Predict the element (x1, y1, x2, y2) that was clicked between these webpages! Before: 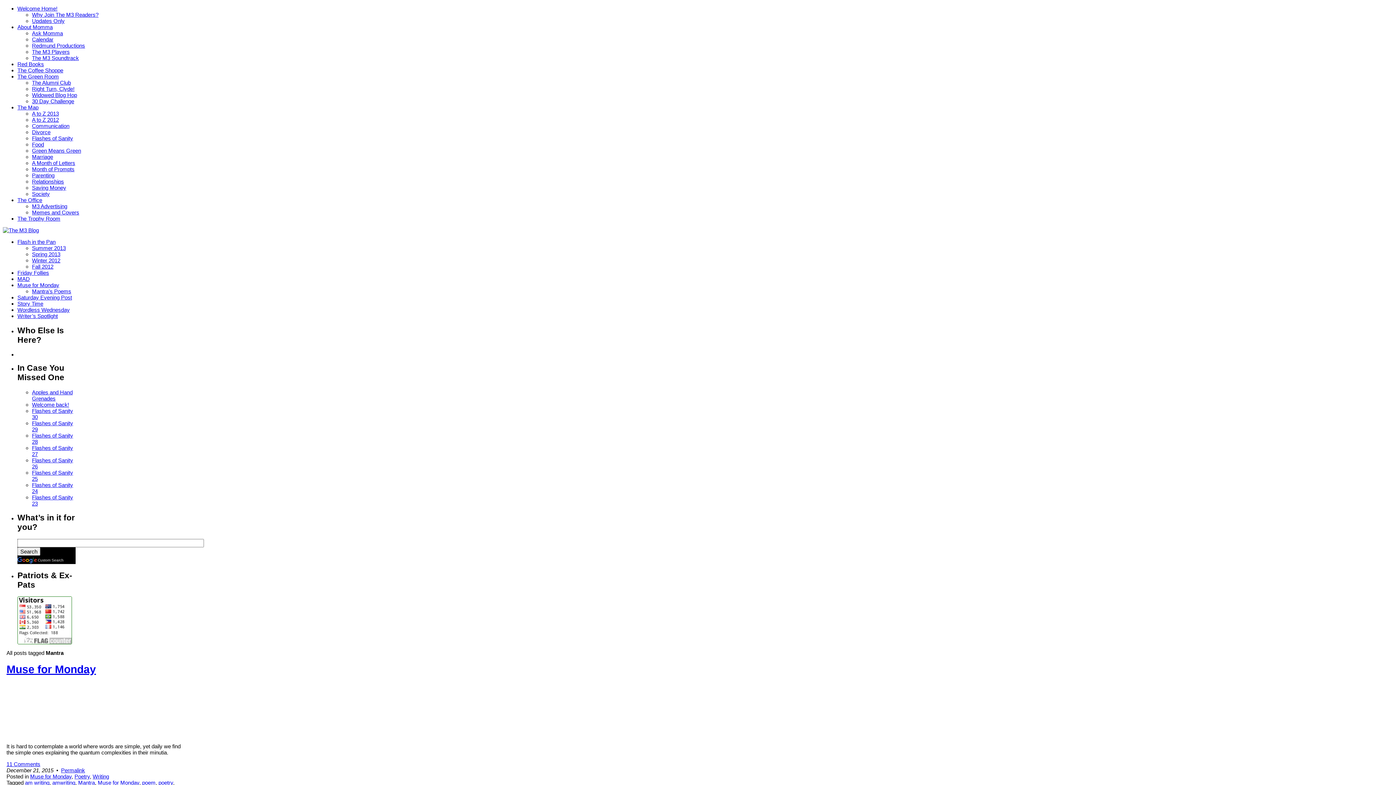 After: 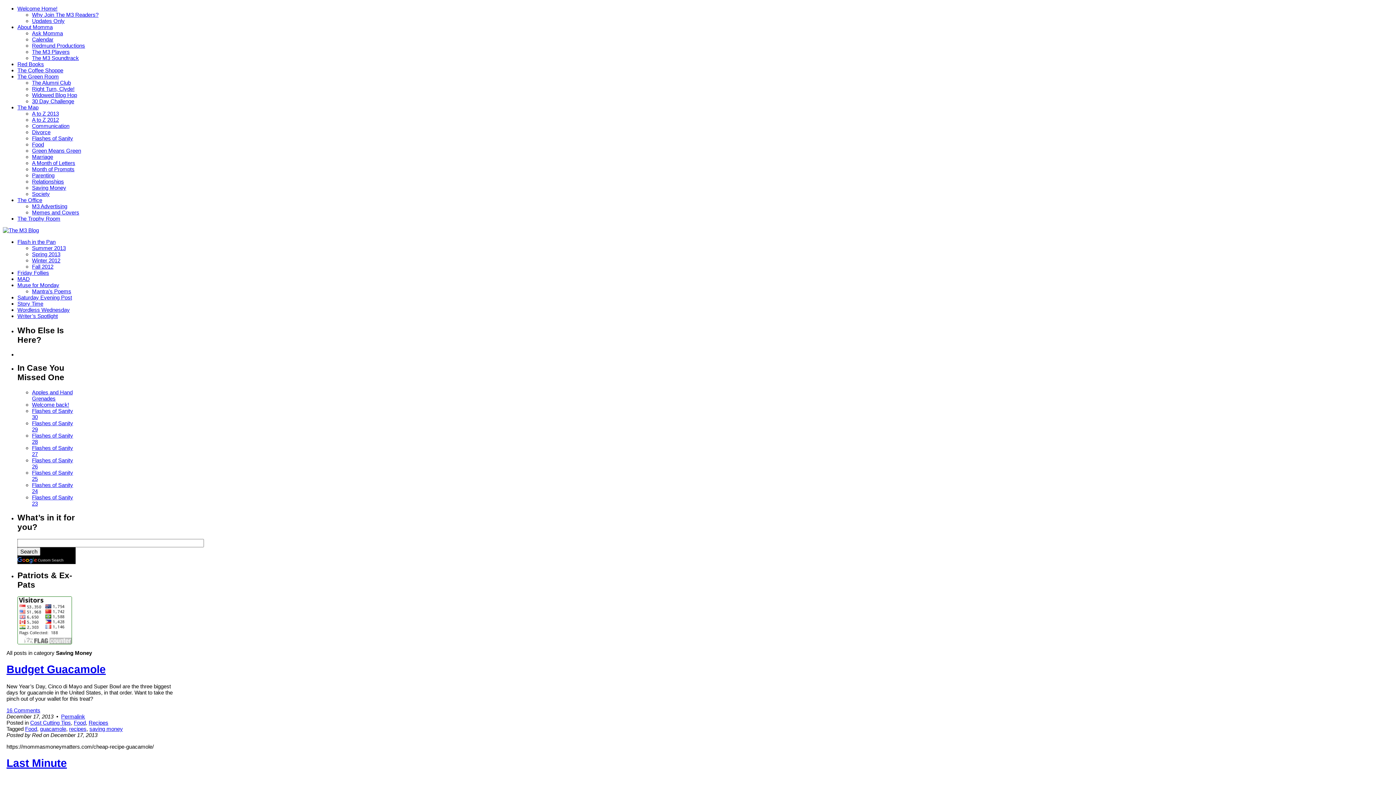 Action: label: Saving Money bbox: (32, 184, 66, 190)